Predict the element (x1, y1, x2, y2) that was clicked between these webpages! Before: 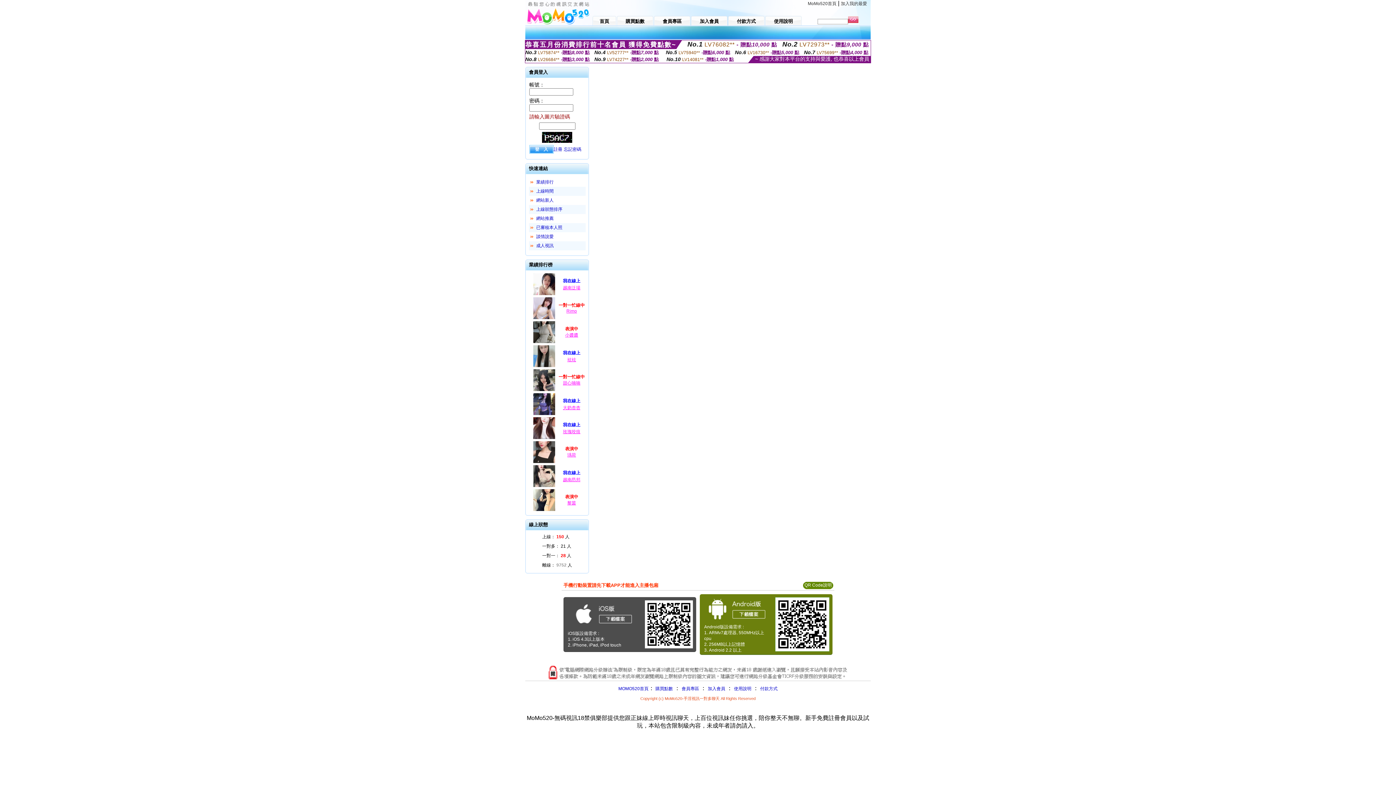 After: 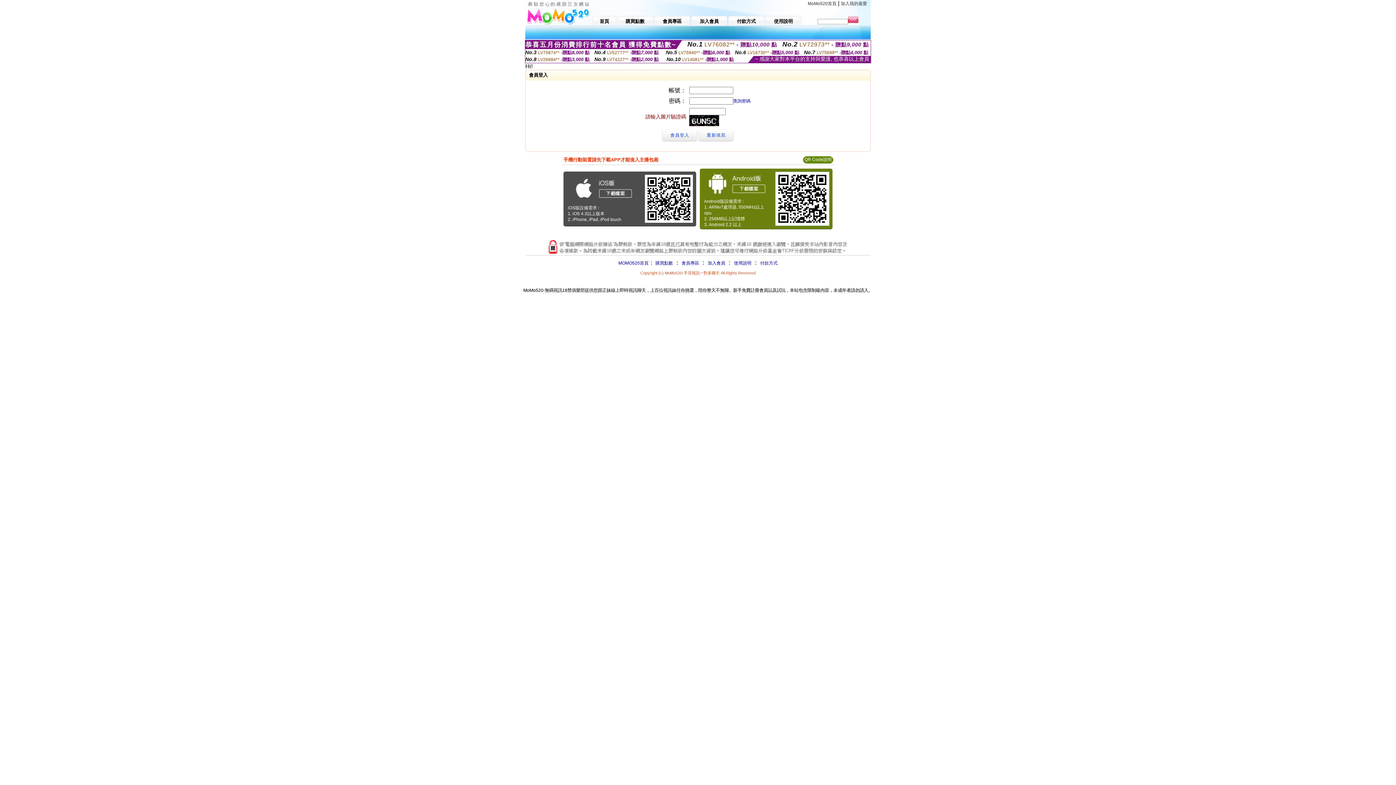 Action: label: 會員專區 bbox: (681, 686, 699, 691)